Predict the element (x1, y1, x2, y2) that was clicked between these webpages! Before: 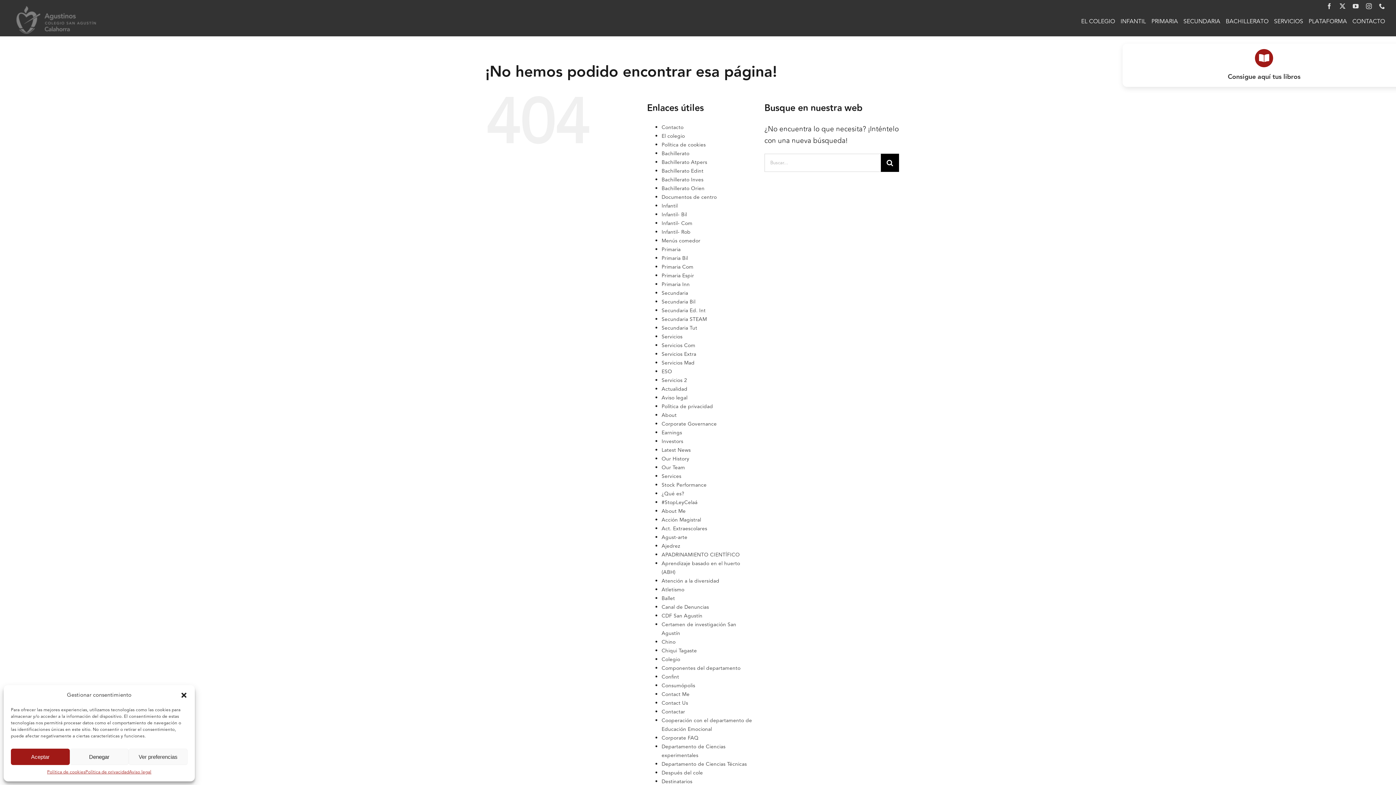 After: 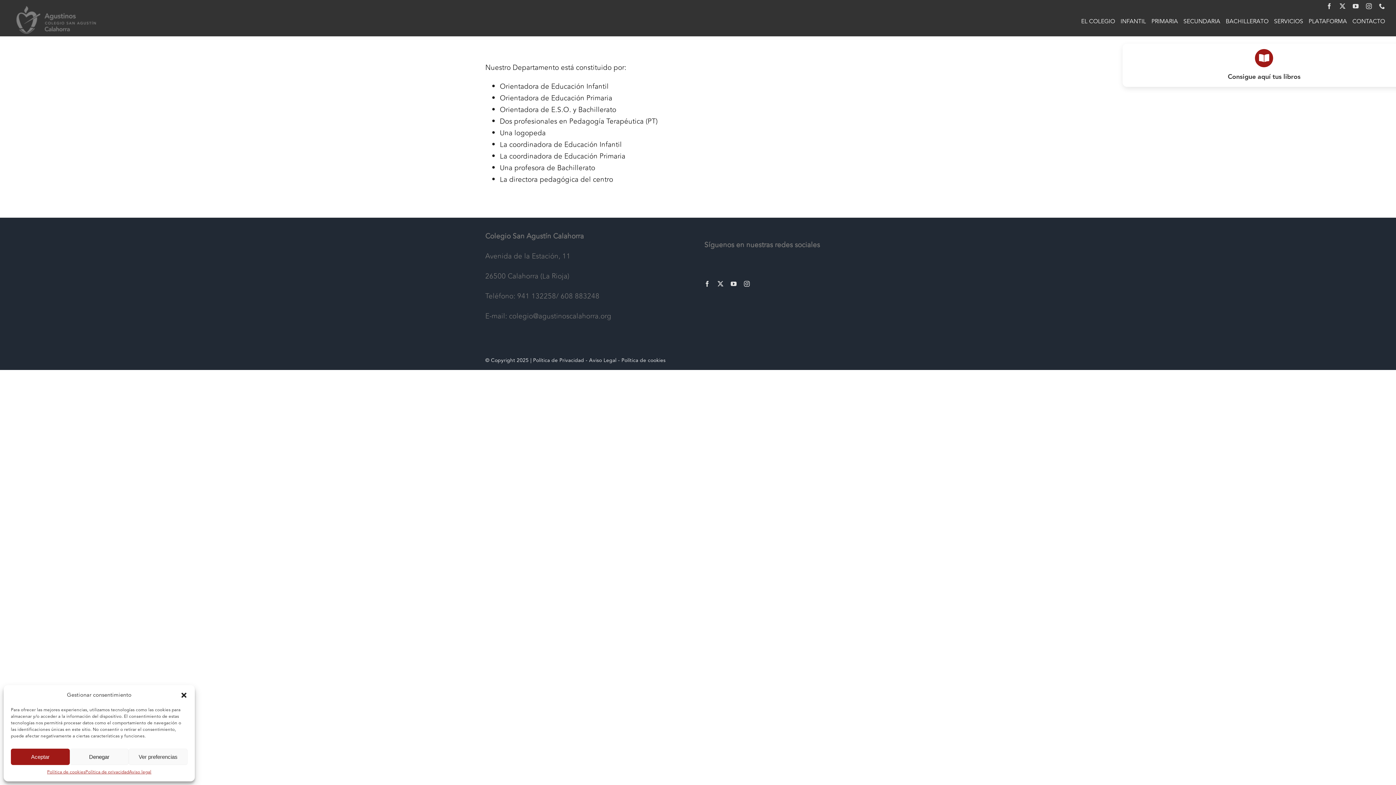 Action: bbox: (661, 664, 740, 672) label: Componentes del departamento